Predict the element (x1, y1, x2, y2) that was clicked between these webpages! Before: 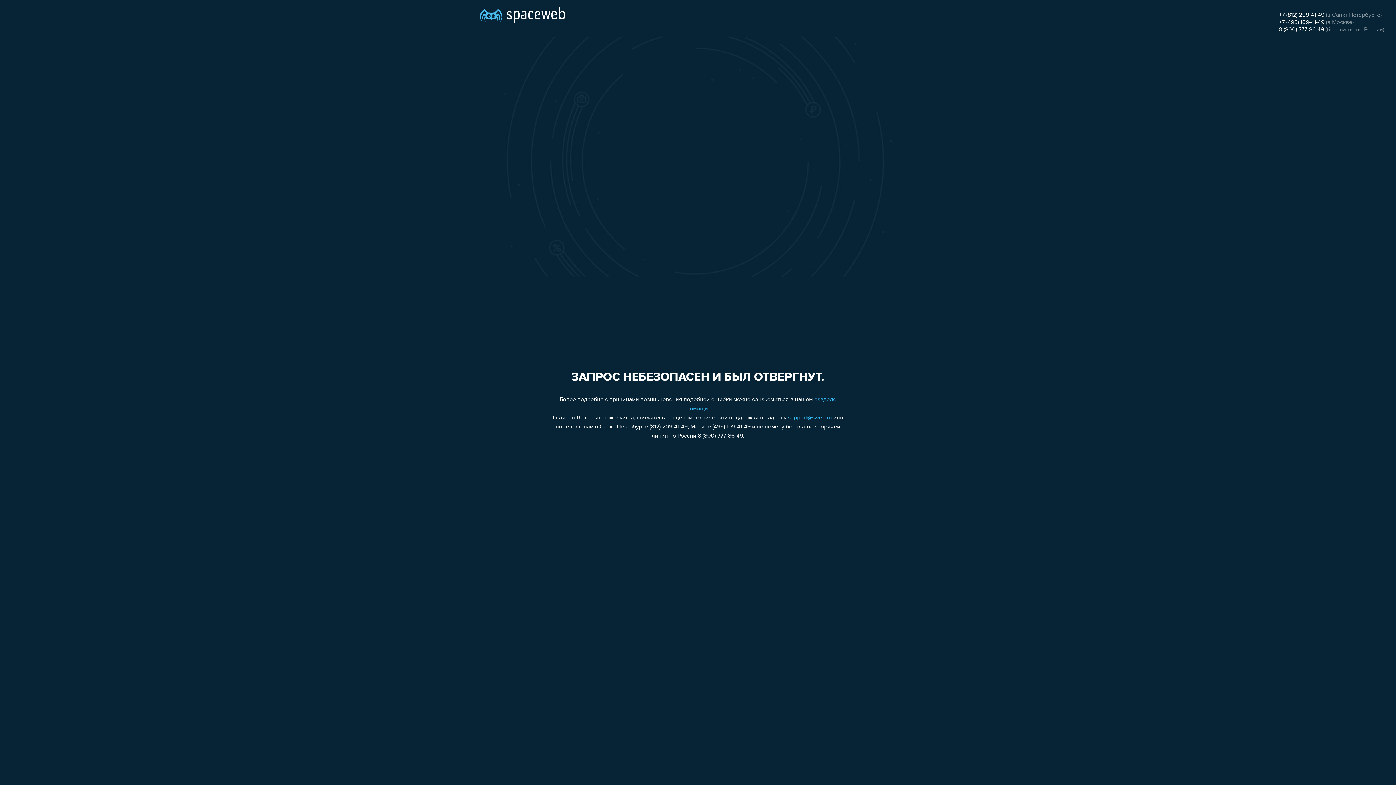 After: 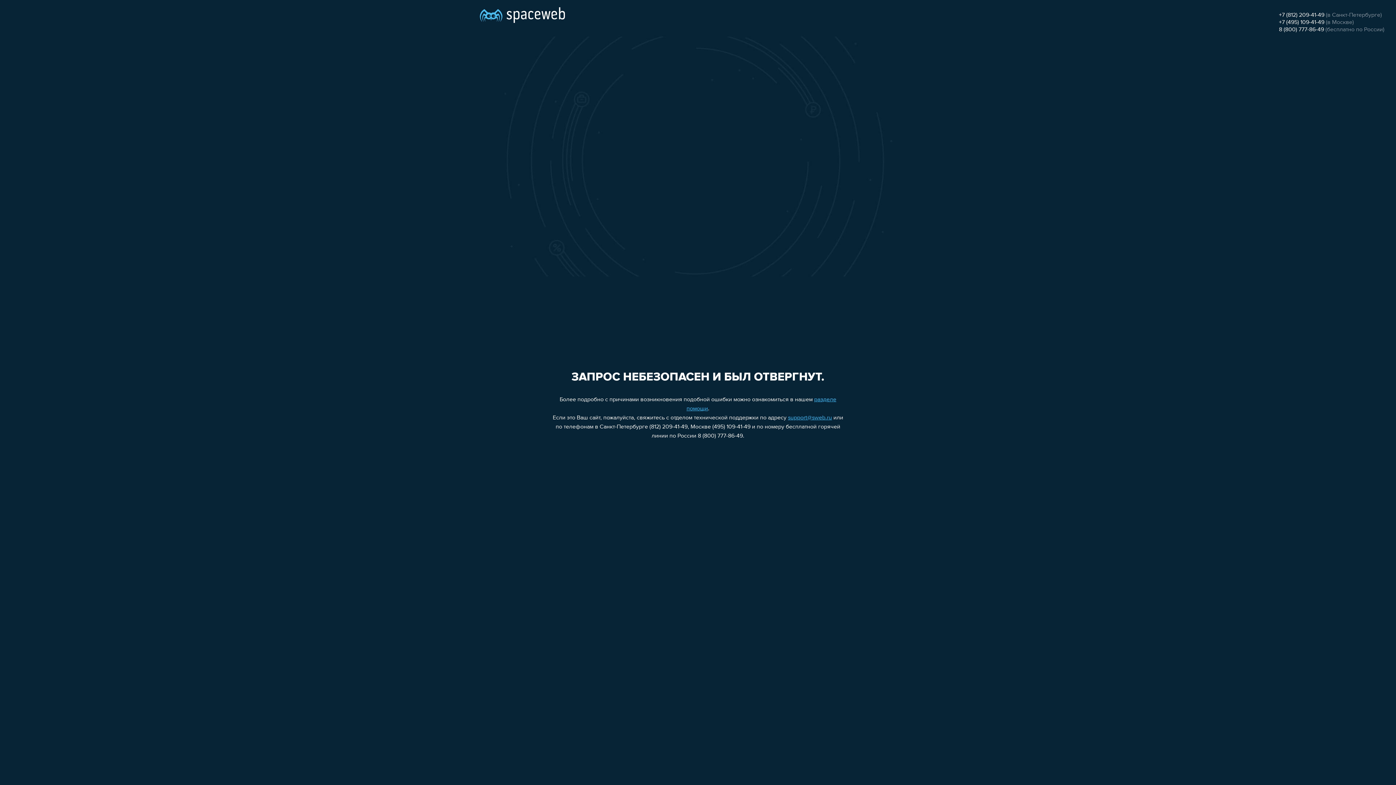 Action: bbox: (1279, 19, 1324, 25) label: +7 (495) 109-41-49